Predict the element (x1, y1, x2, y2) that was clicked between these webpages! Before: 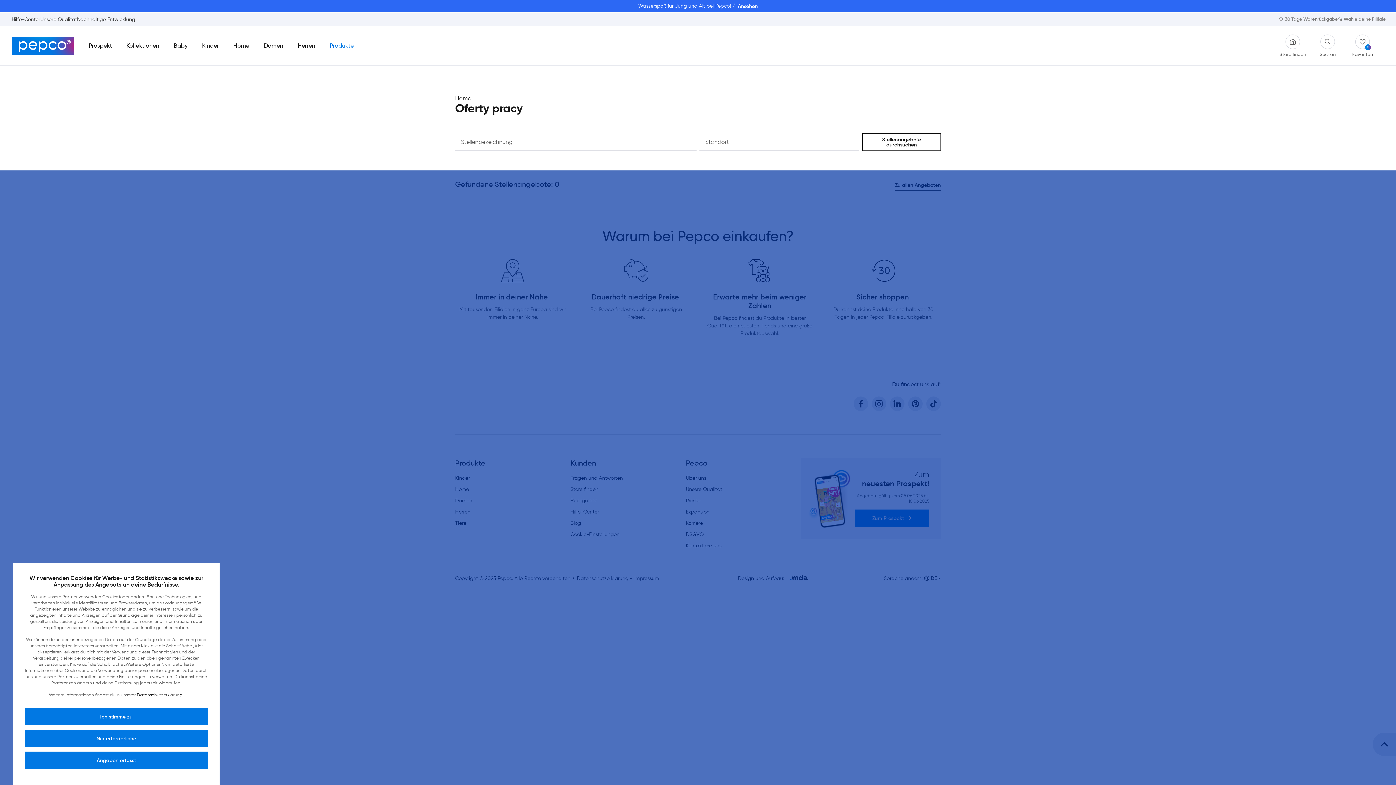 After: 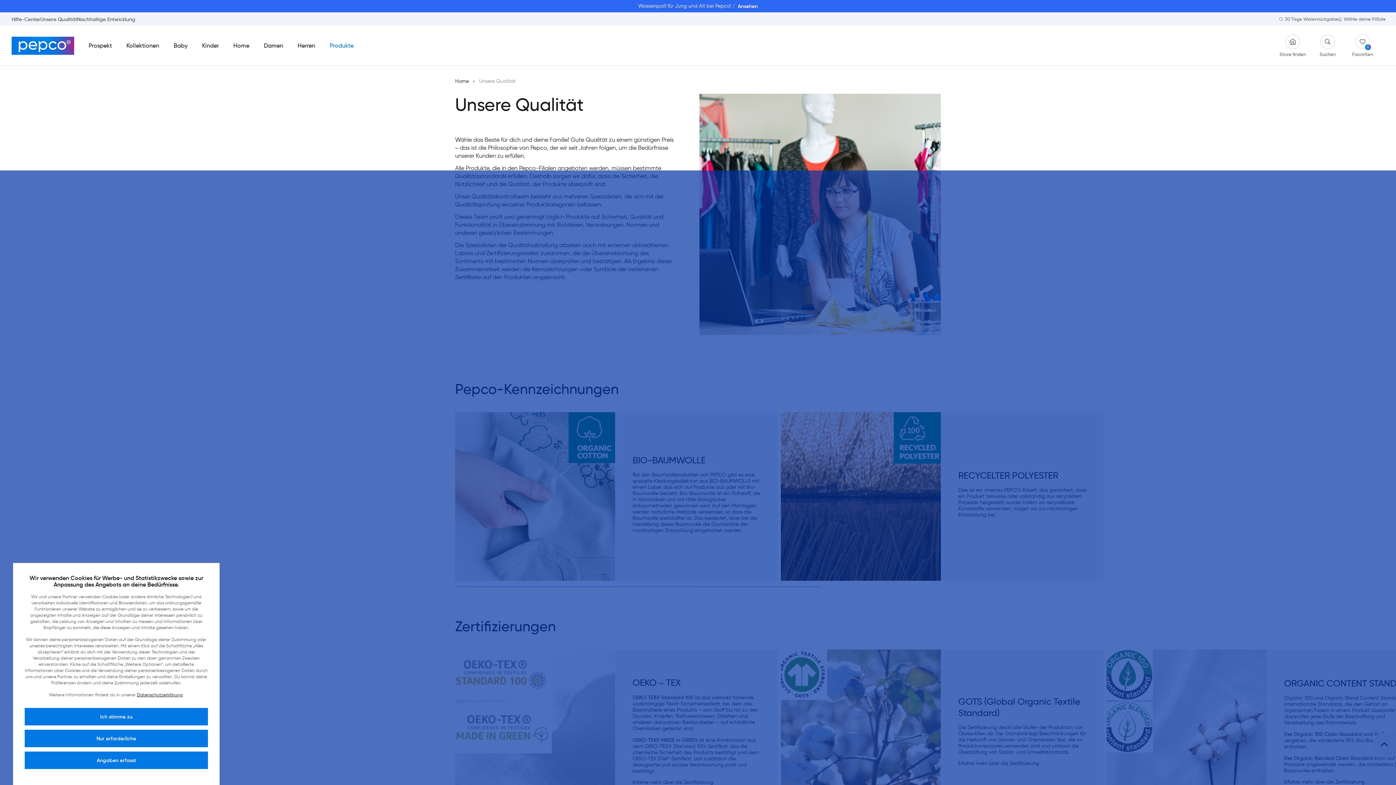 Action: label: Unsere Qualität bbox: (40, 12, 77, 25)